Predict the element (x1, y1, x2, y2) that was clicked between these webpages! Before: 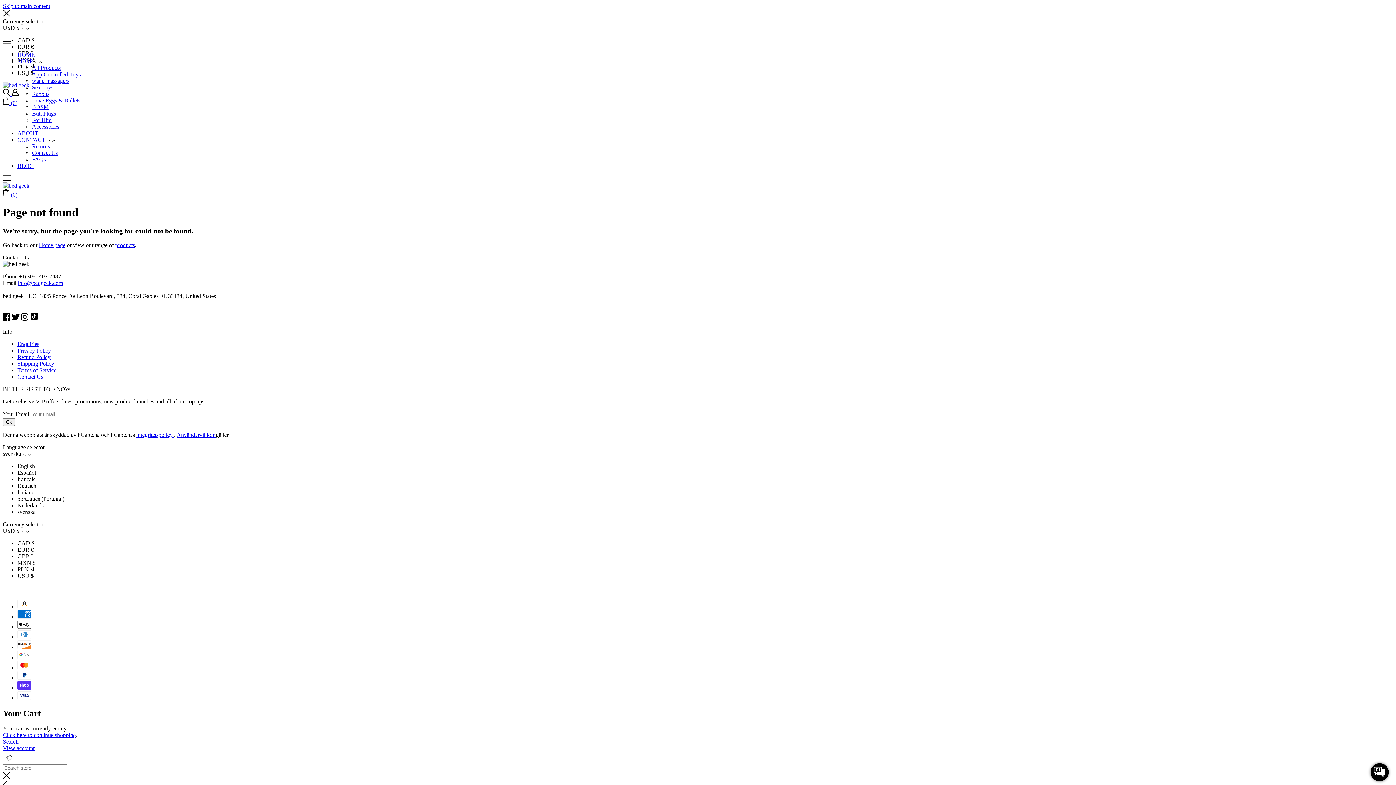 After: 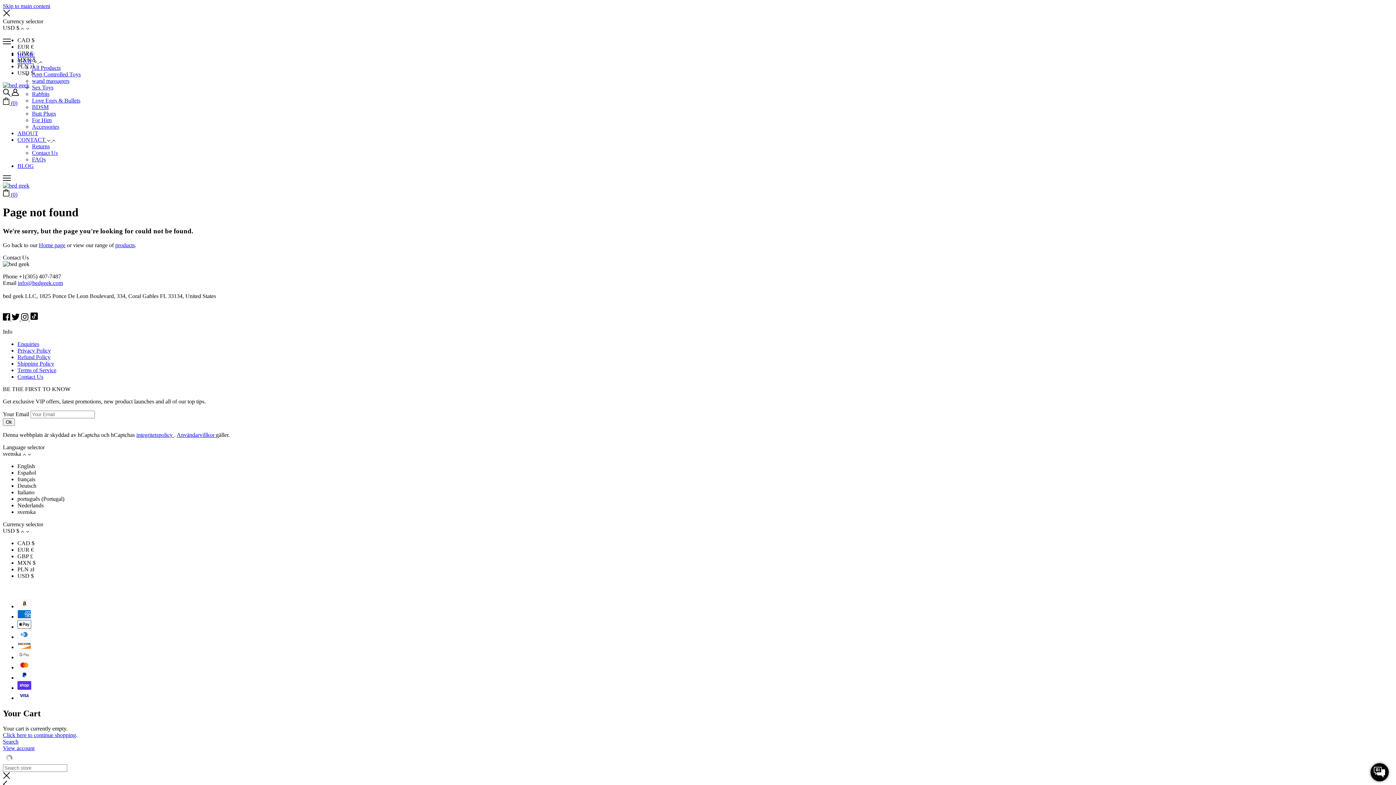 Action: label: facebook bbox: (2, 315, 11, 321)